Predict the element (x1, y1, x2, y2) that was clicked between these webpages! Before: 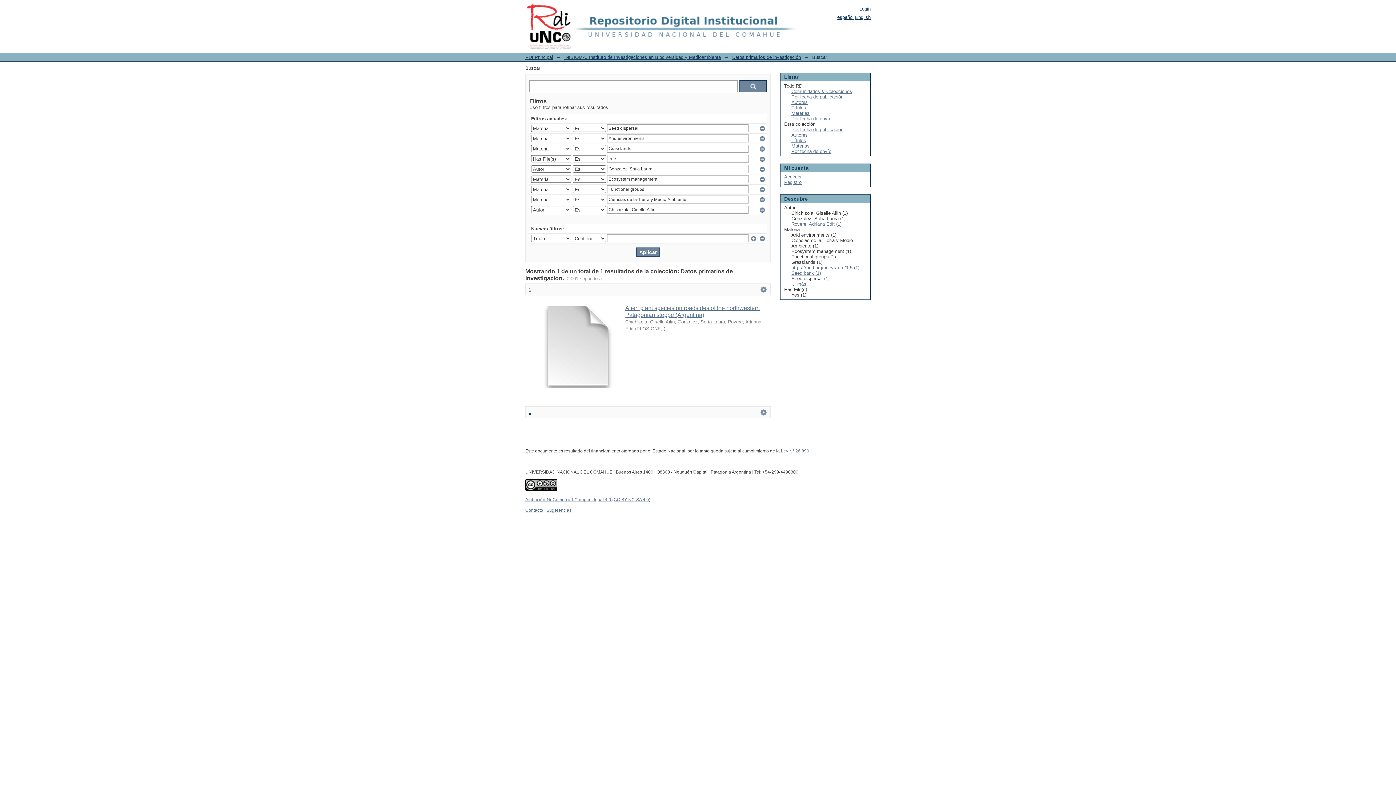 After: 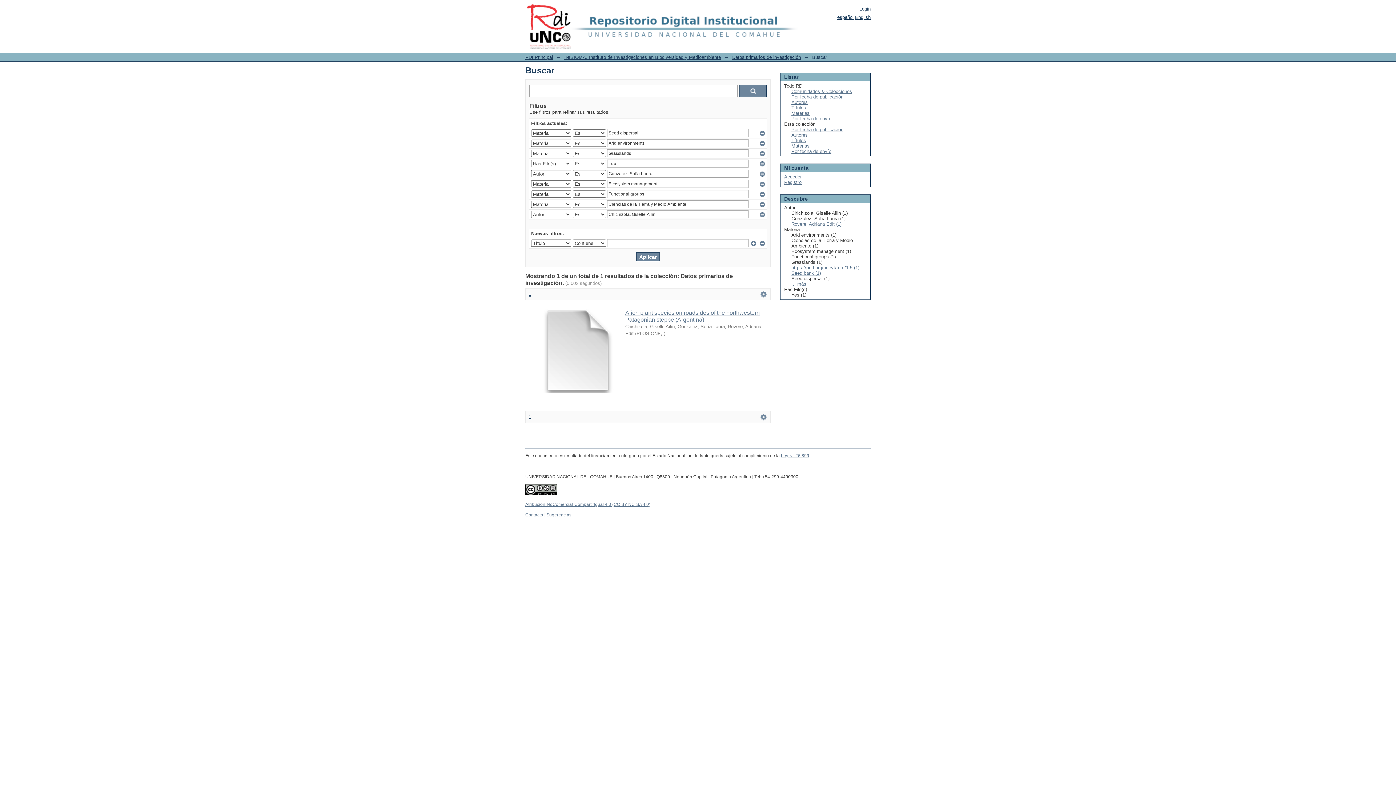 Action: bbox: (528, 409, 531, 415) label: 1